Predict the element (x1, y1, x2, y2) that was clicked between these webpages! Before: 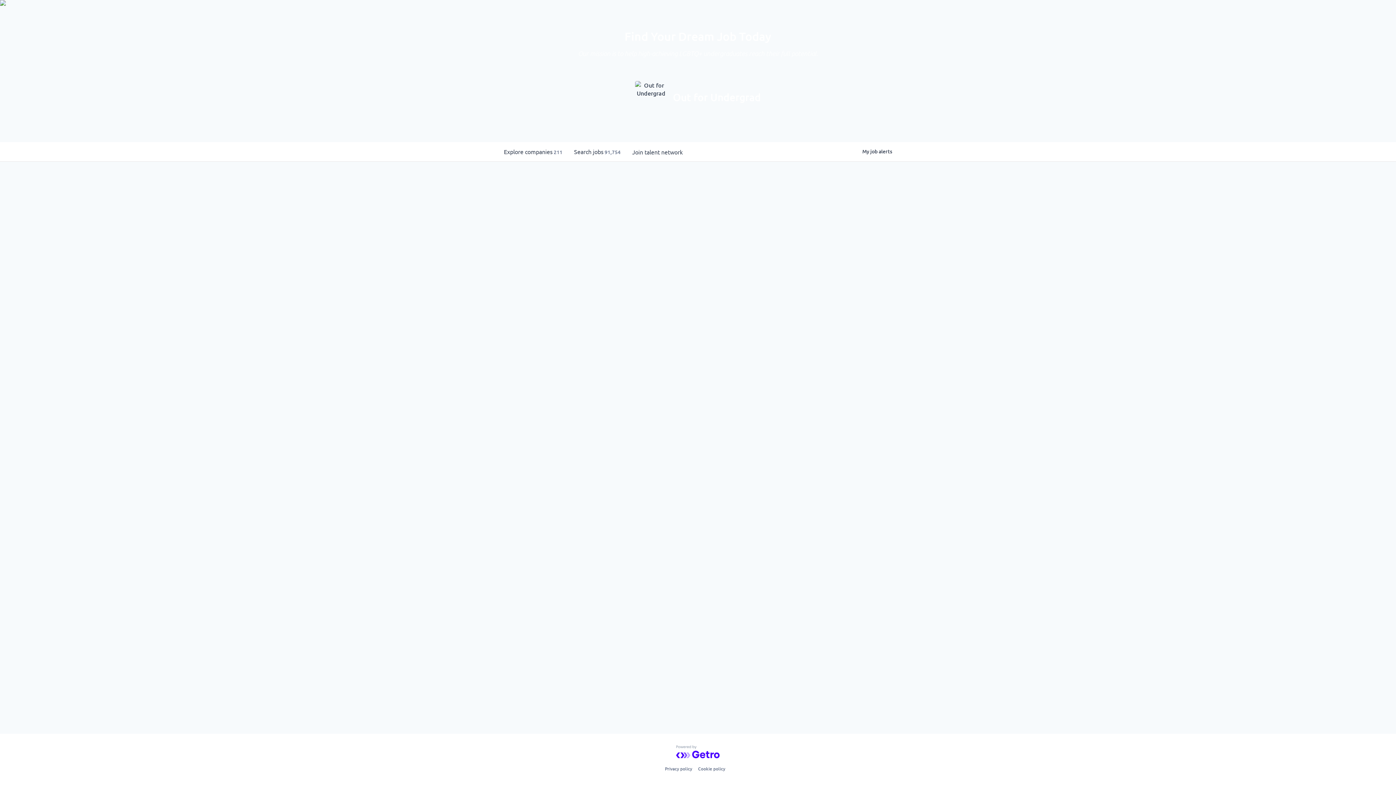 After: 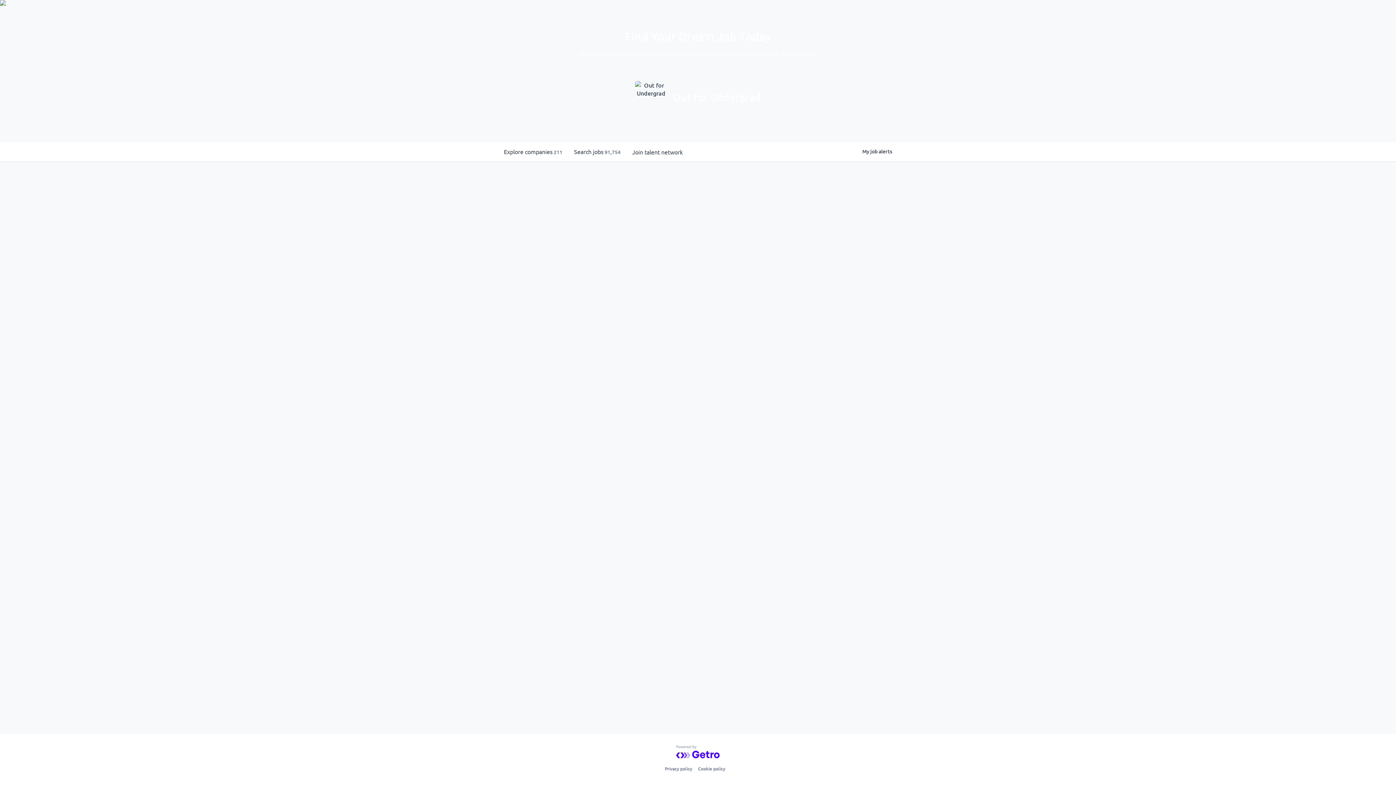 Action: bbox: (635, 81, 667, 113)